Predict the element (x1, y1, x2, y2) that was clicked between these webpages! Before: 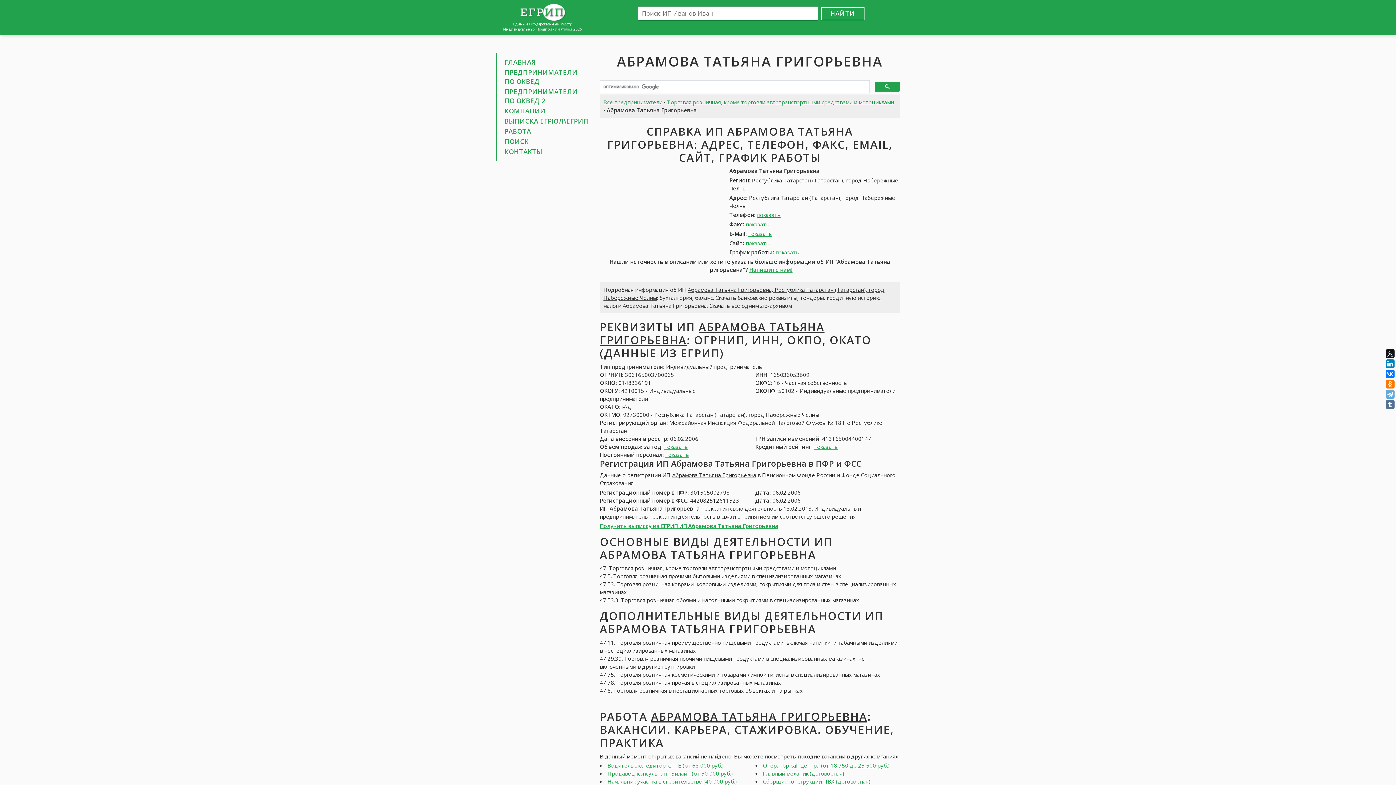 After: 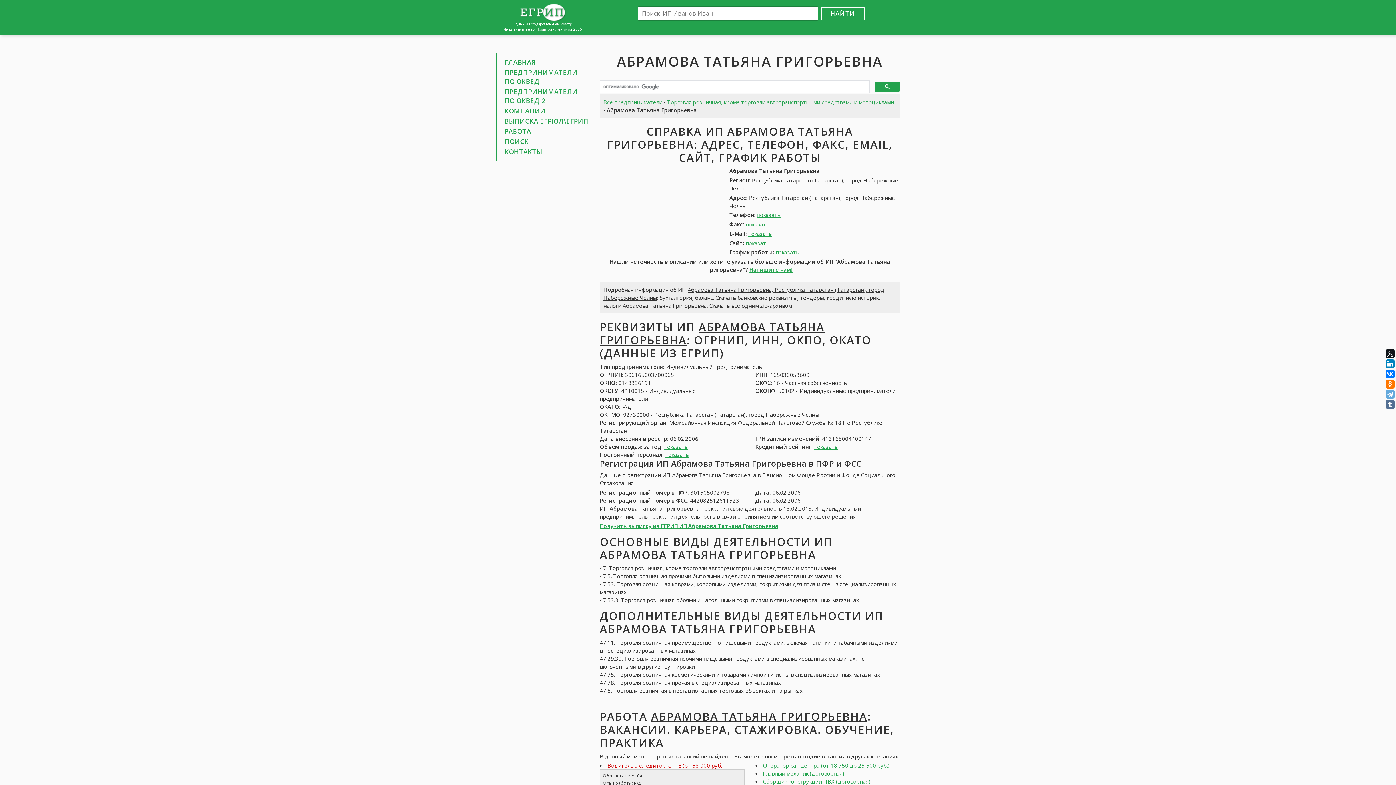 Action: label: Водитель экспедитор кат. Е (от 68 000 руб.) bbox: (607, 762, 724, 769)